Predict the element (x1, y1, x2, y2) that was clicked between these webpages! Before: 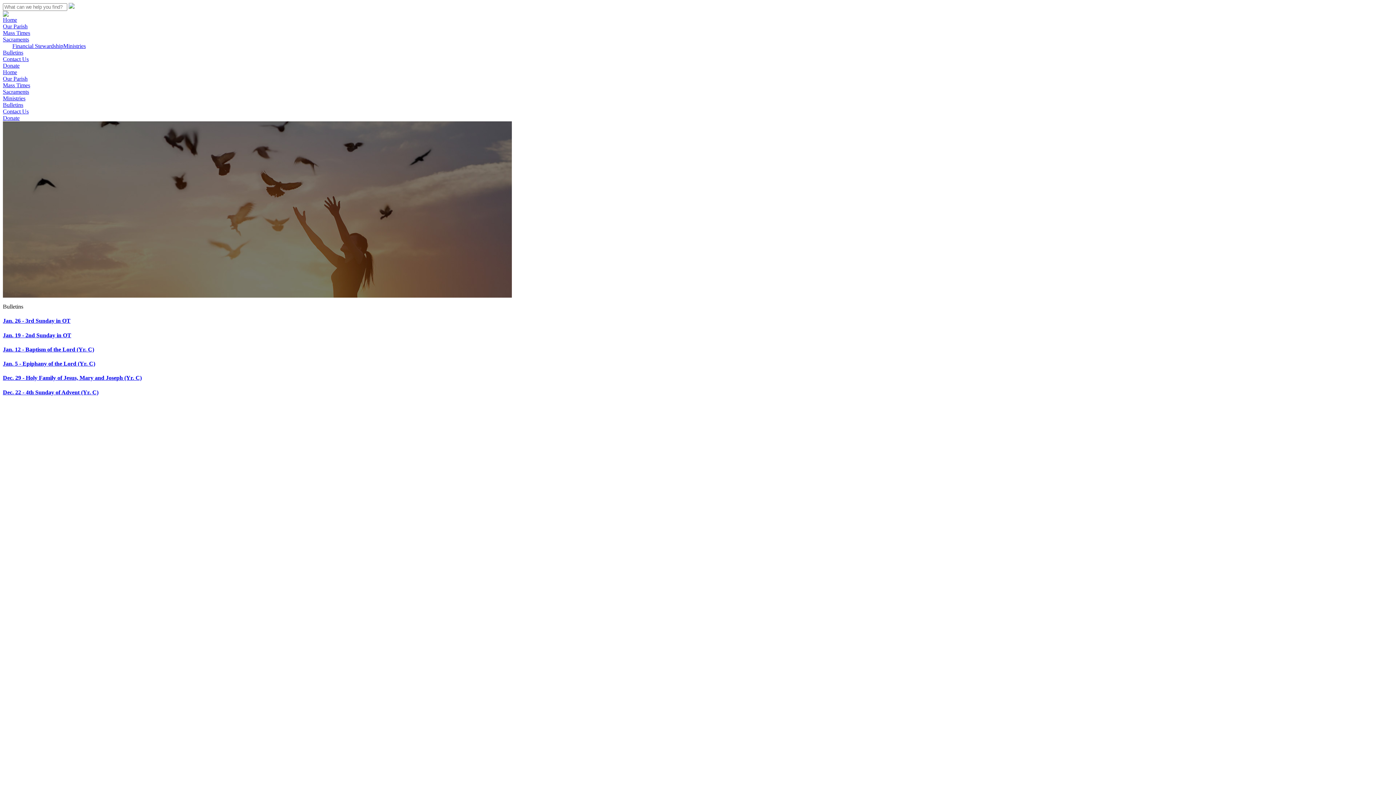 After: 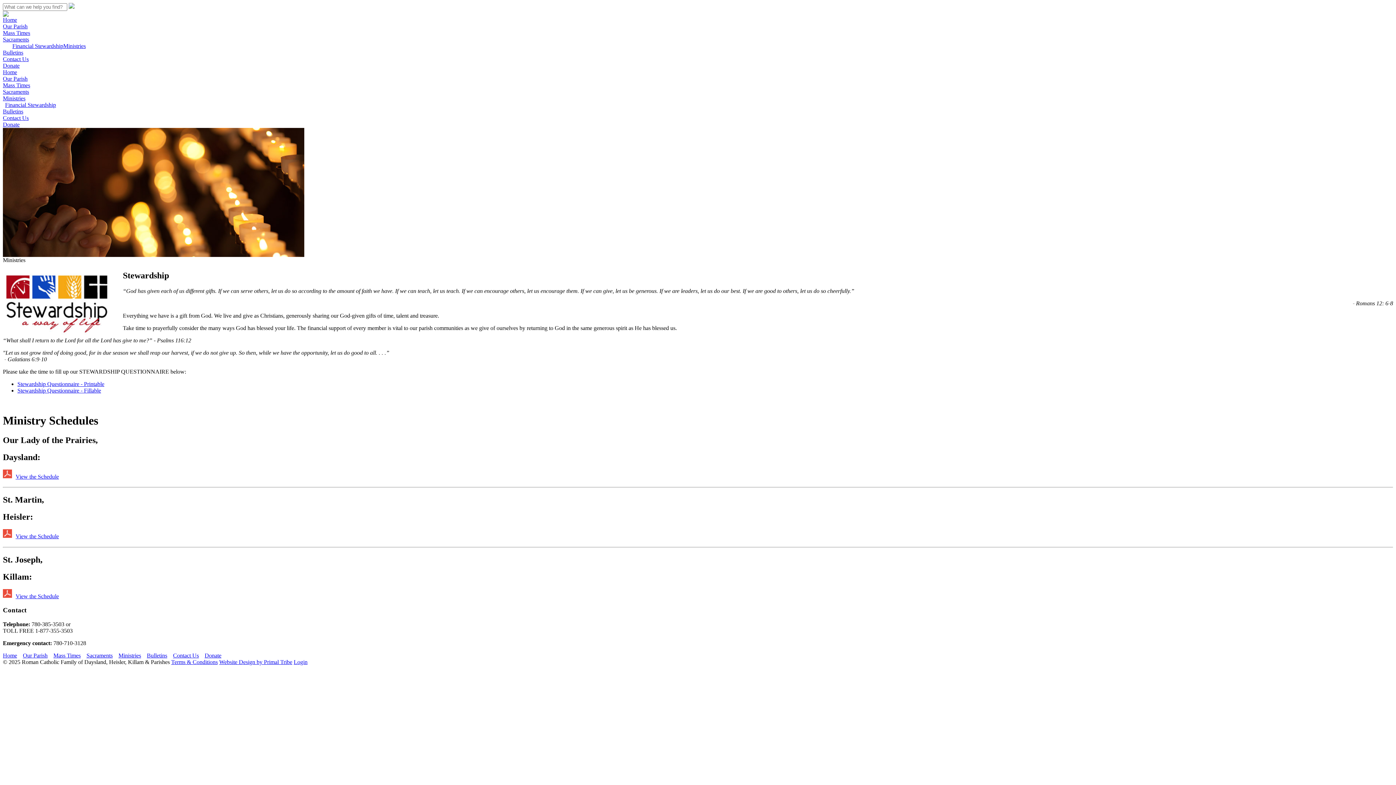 Action: bbox: (2, 95, 25, 101) label: Ministries